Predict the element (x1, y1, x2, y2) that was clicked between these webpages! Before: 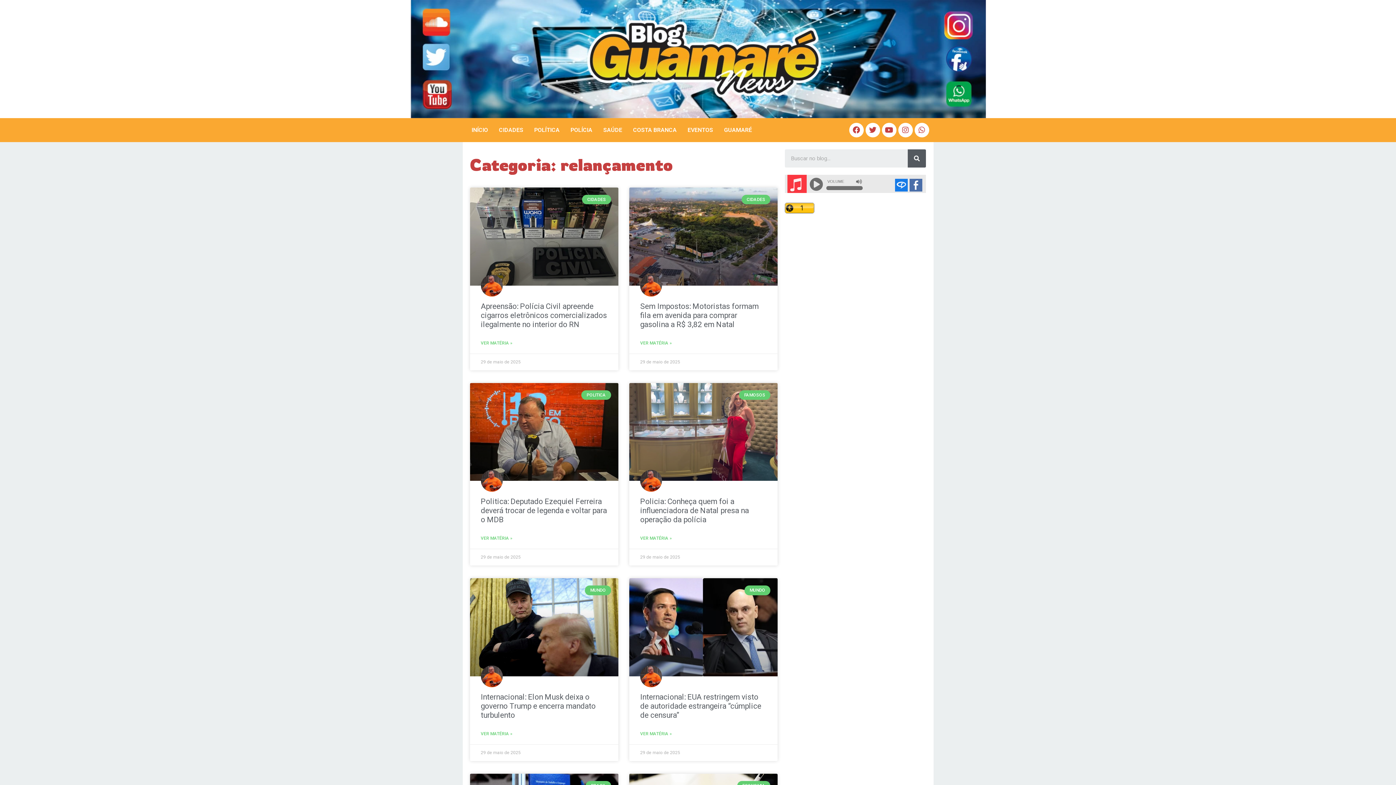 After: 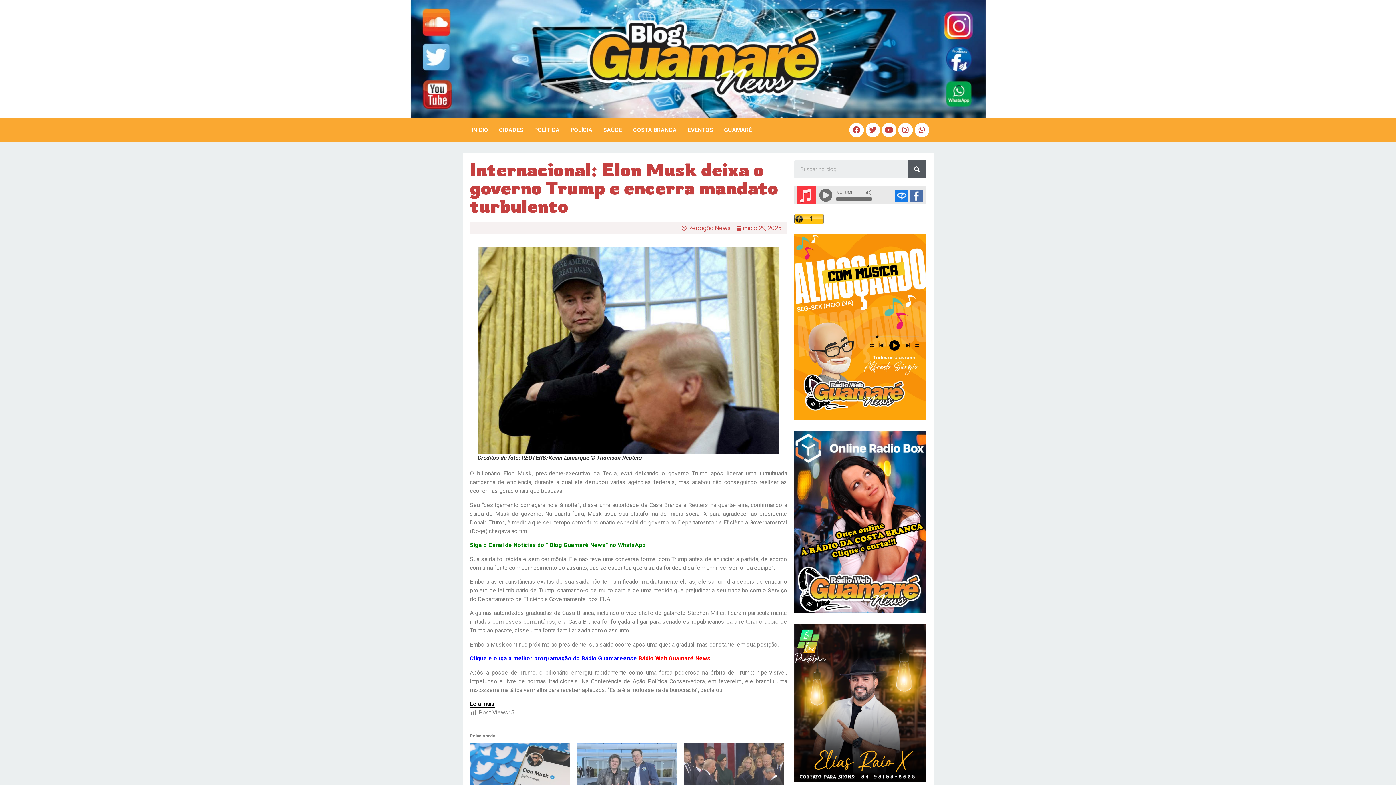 Action: bbox: (470, 578, 618, 676)